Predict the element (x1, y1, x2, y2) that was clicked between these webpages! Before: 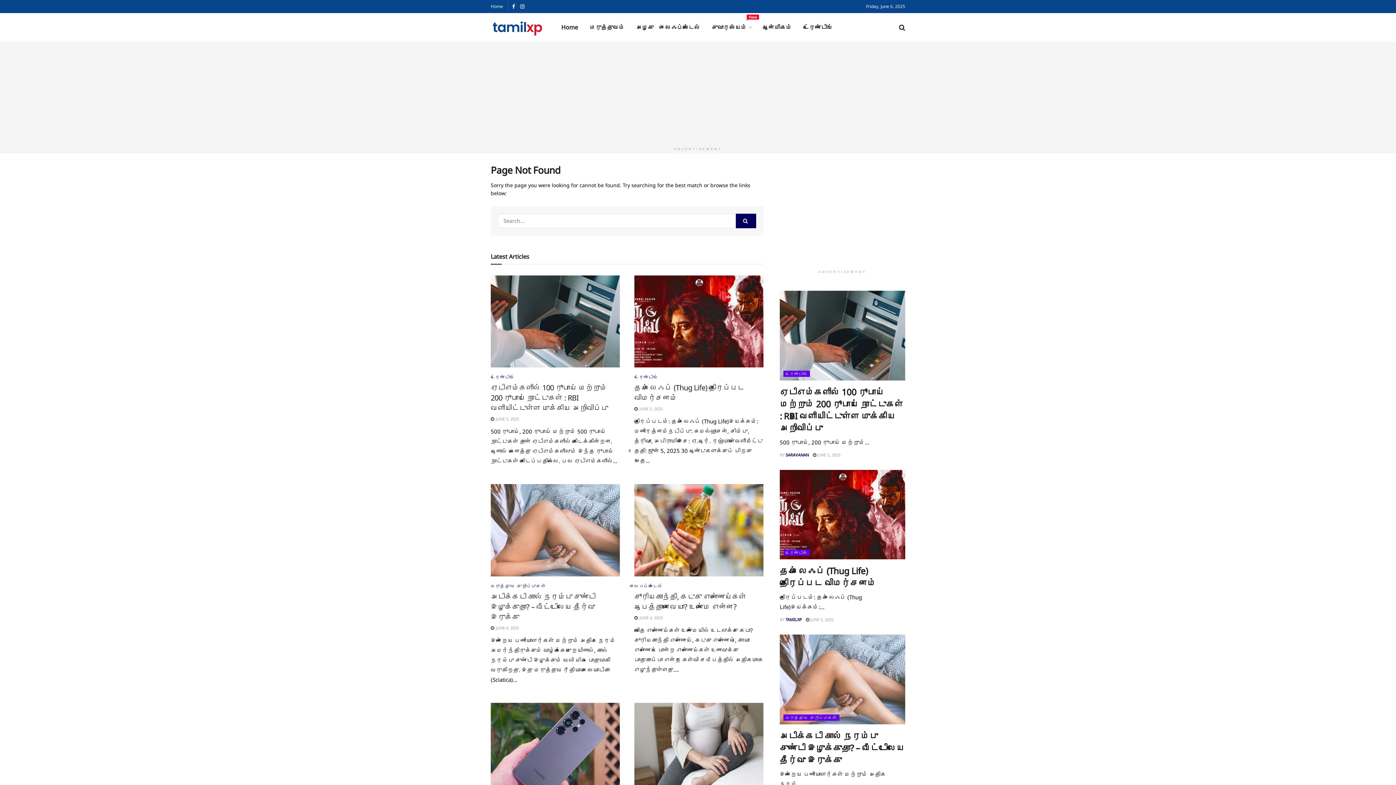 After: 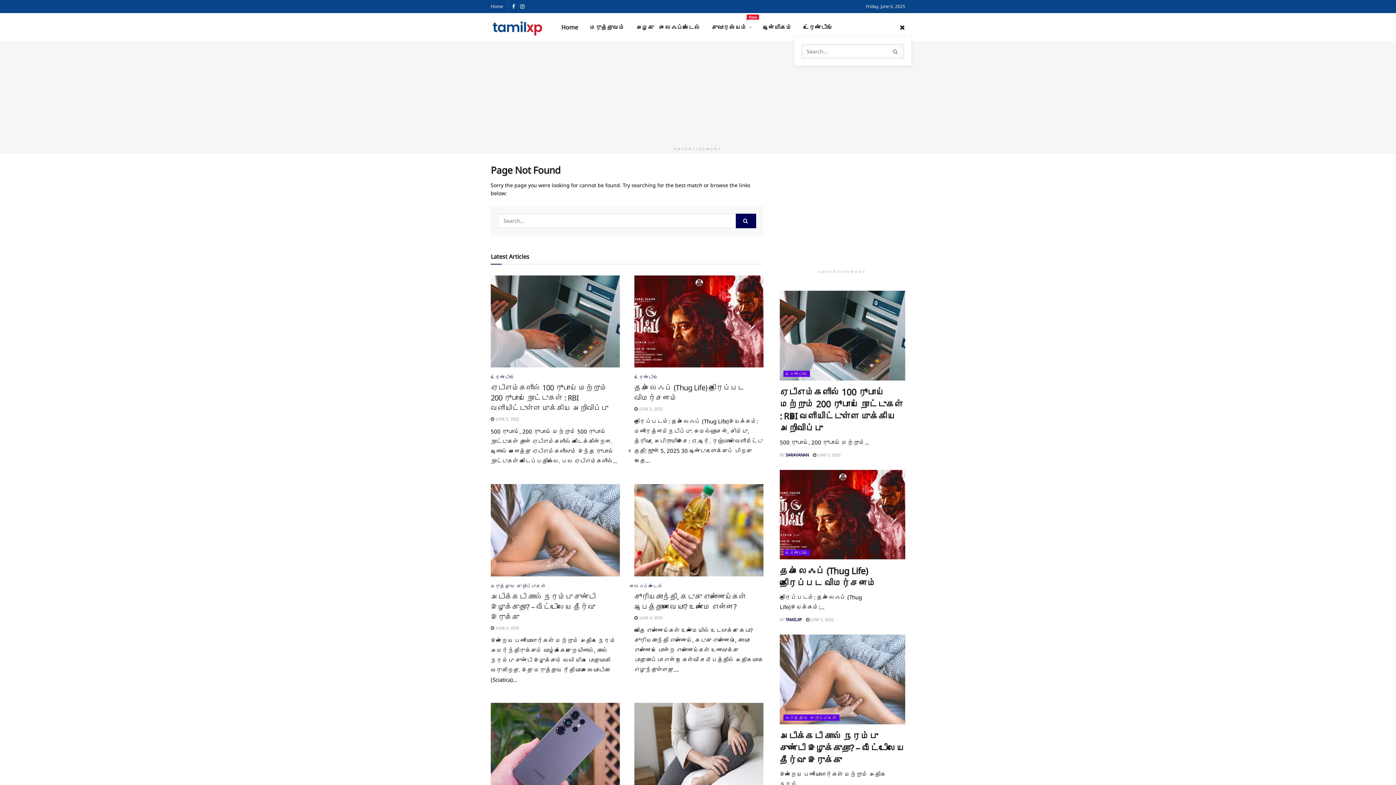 Action: label: Search Button bbox: (899, 18, 905, 36)